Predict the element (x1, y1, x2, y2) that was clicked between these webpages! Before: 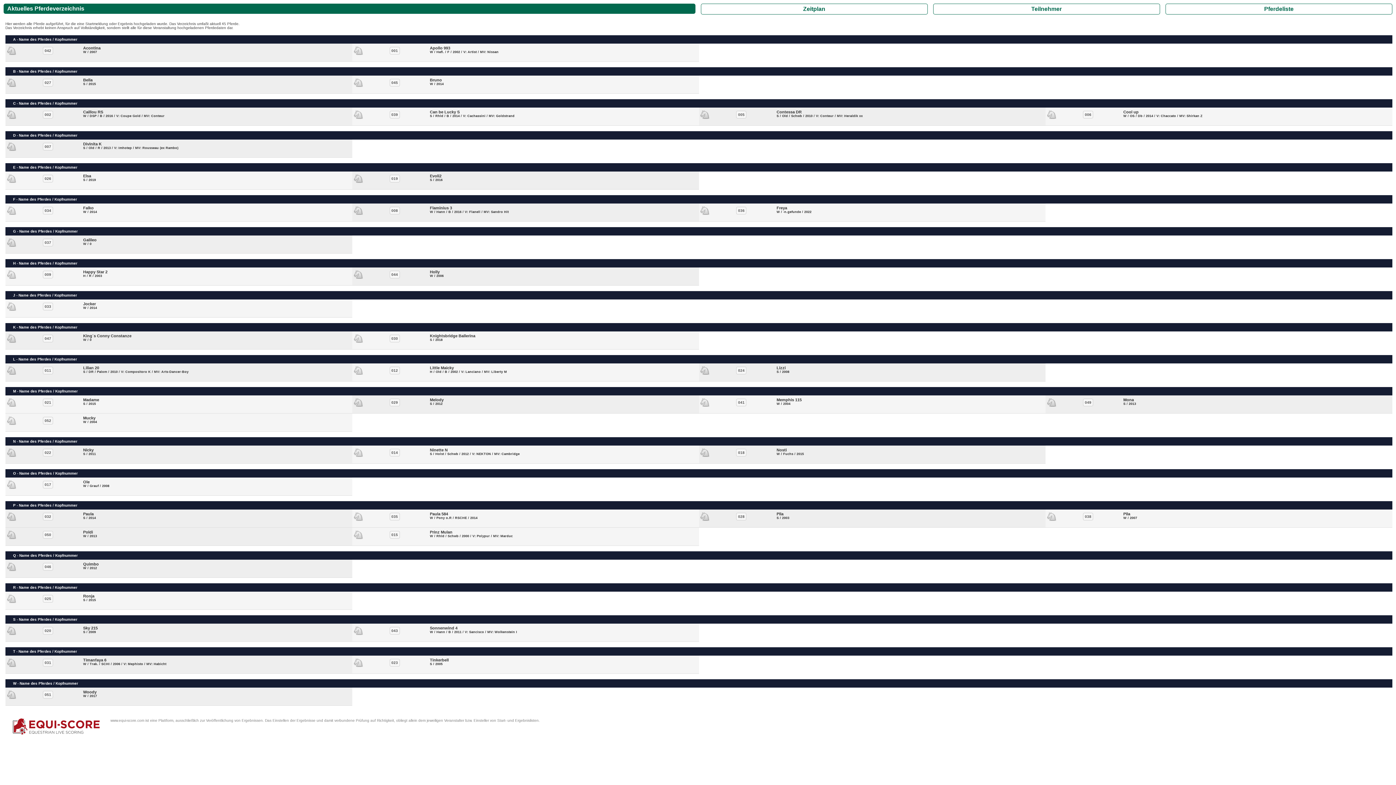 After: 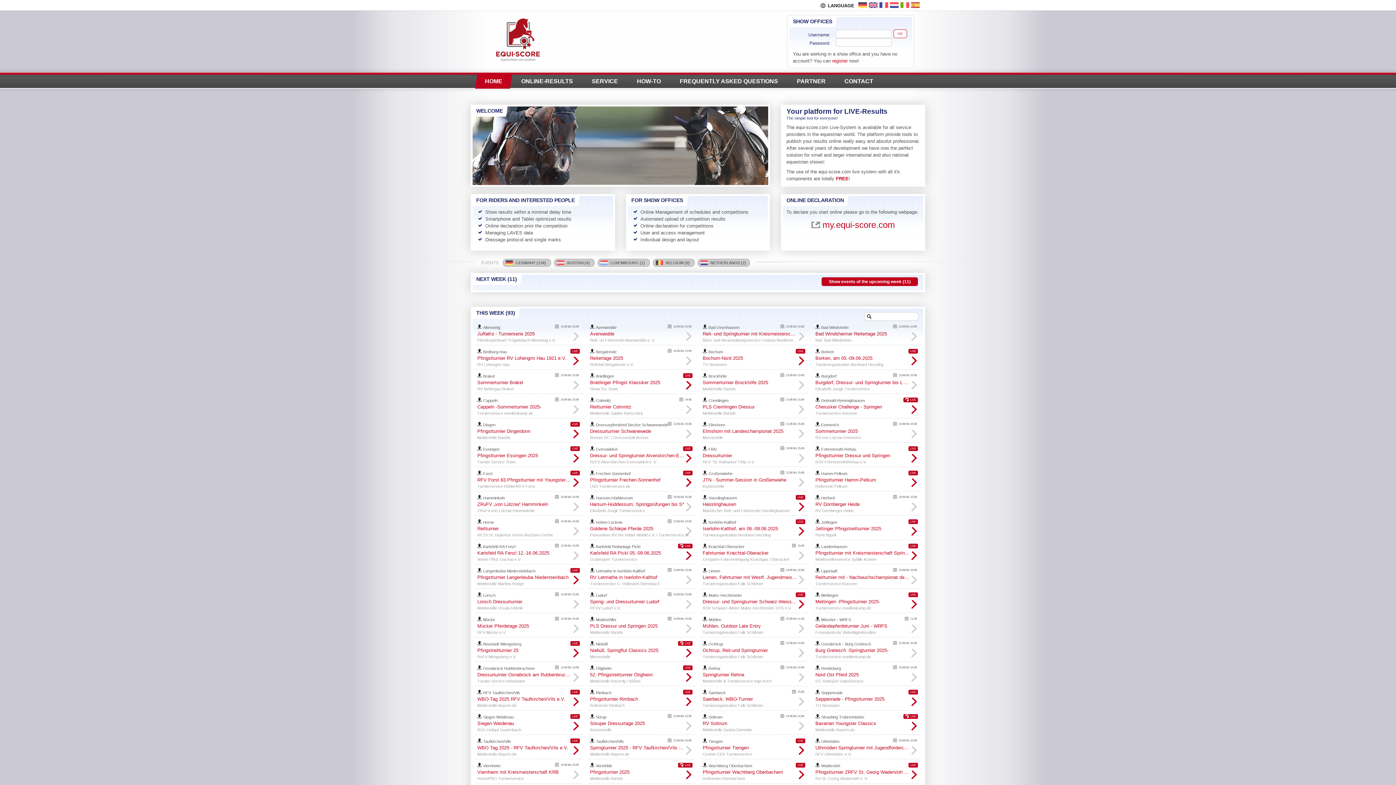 Action: bbox: (5, 724, 106, 728)